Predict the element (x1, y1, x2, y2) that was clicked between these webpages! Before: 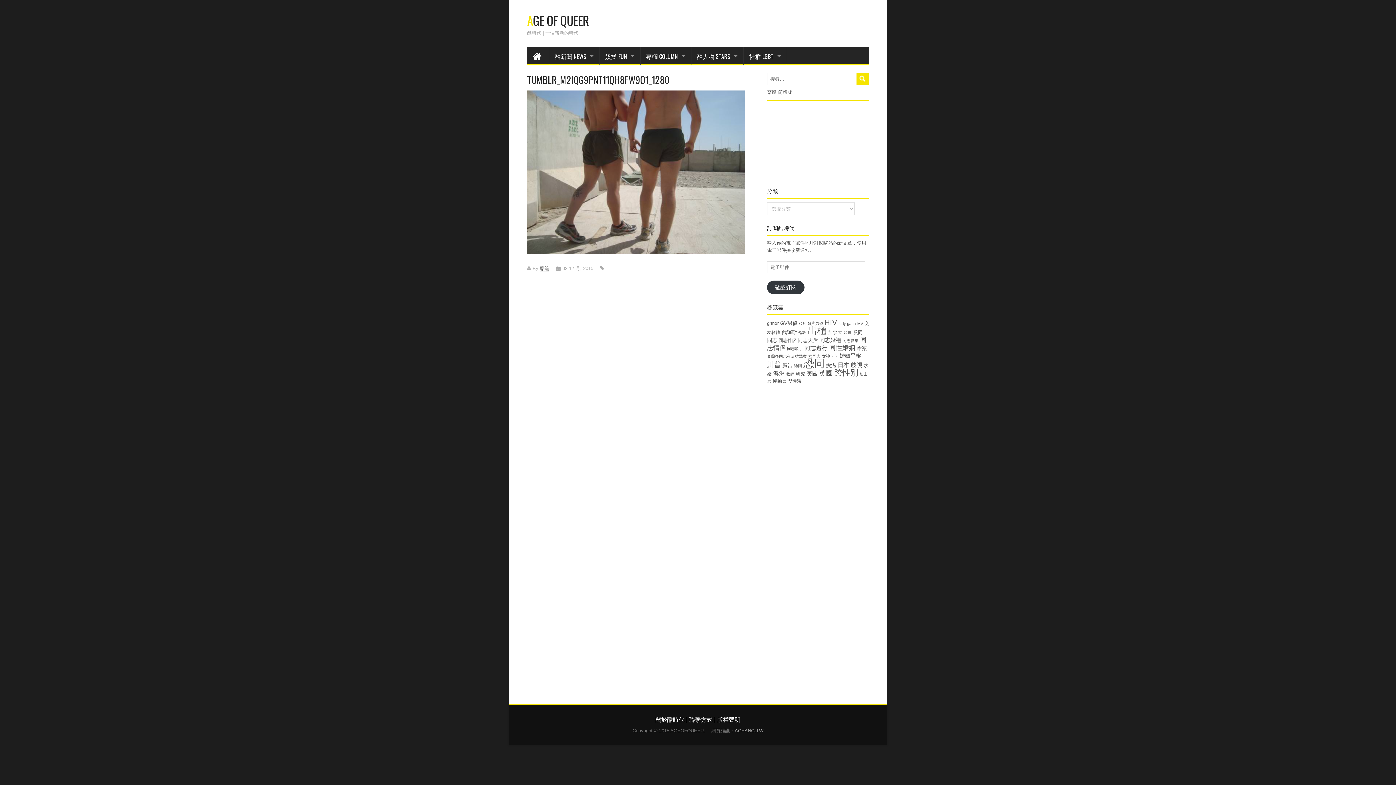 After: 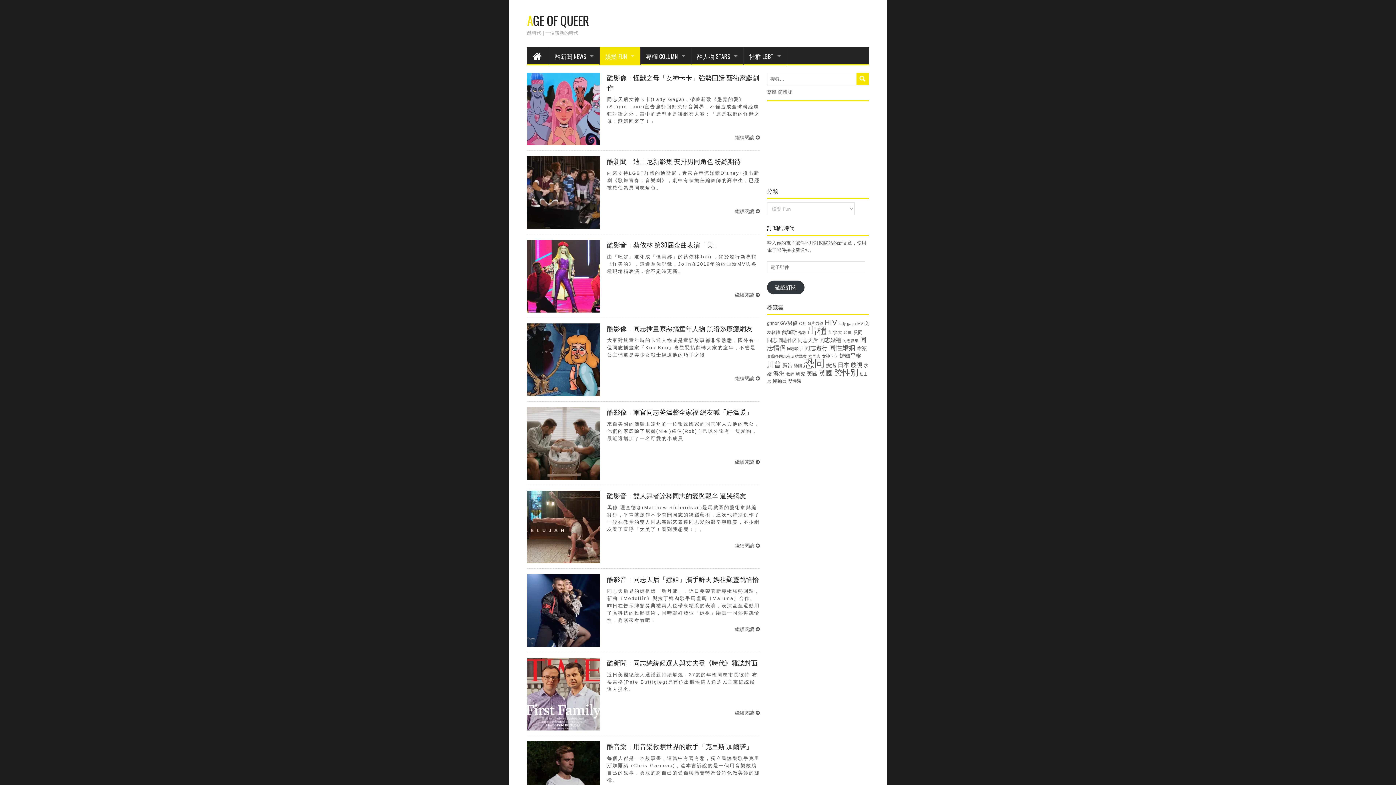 Action: label: 娛樂 FUN bbox: (600, 47, 640, 65)